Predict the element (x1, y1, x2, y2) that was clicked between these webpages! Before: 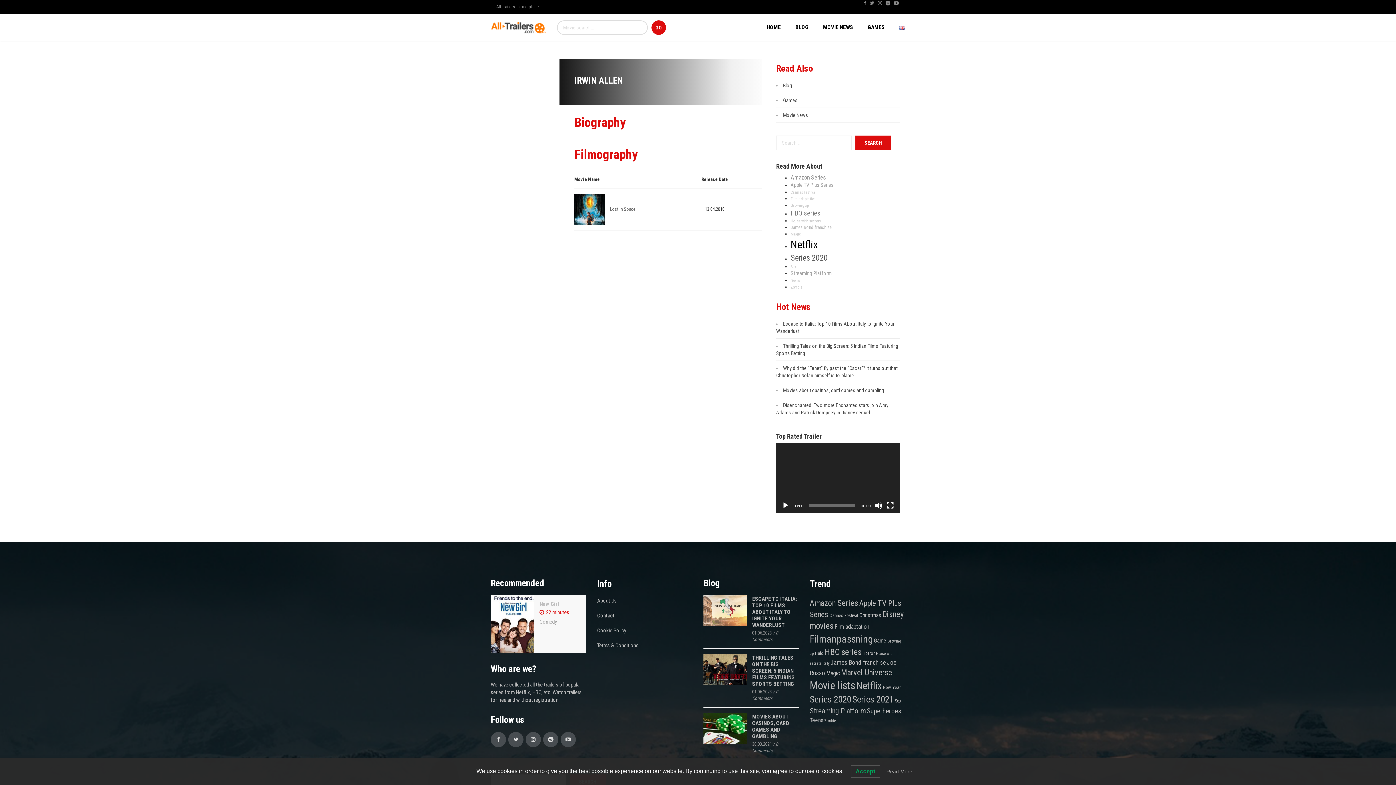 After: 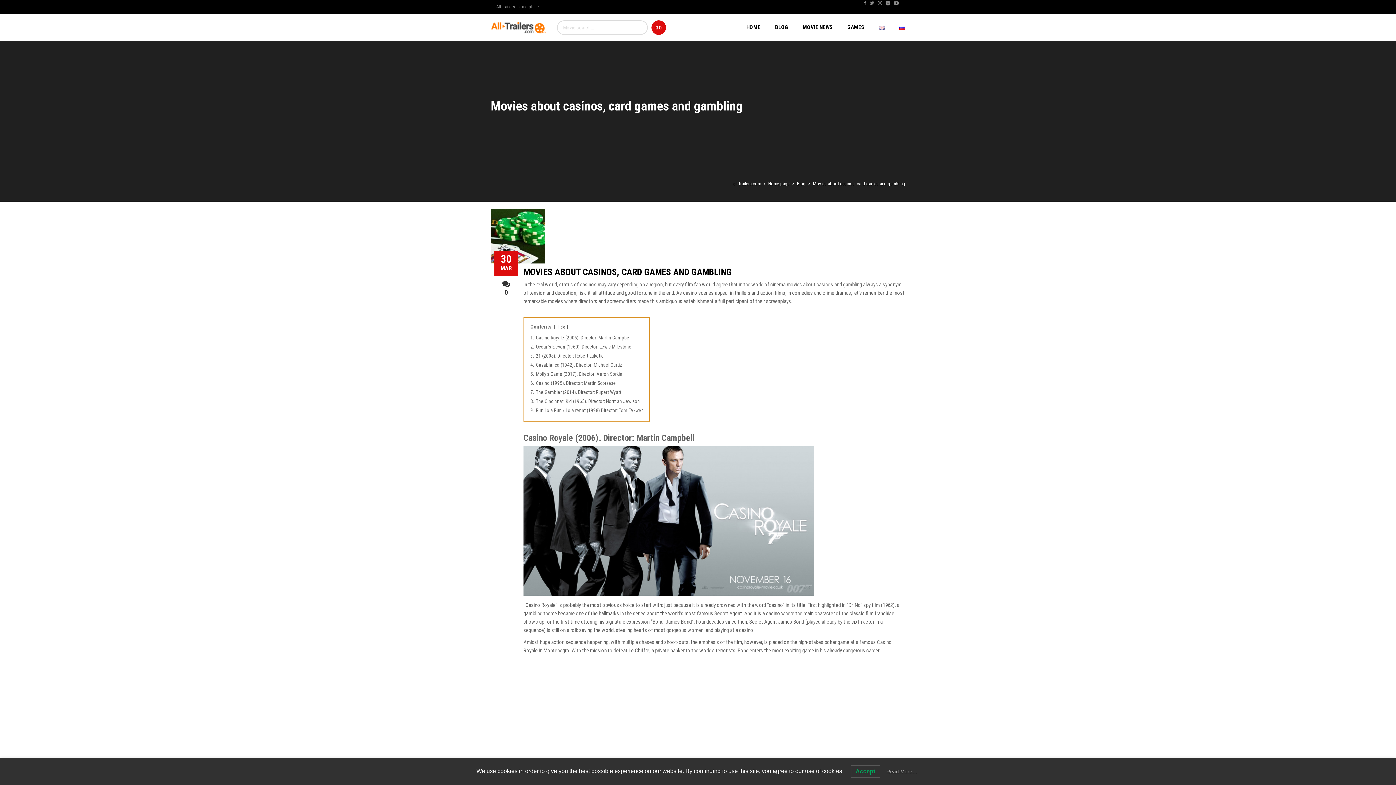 Action: bbox: (752, 713, 789, 740) label: MOVIES ABOUT CASINOS, CARD GAMES AND GAMBLING